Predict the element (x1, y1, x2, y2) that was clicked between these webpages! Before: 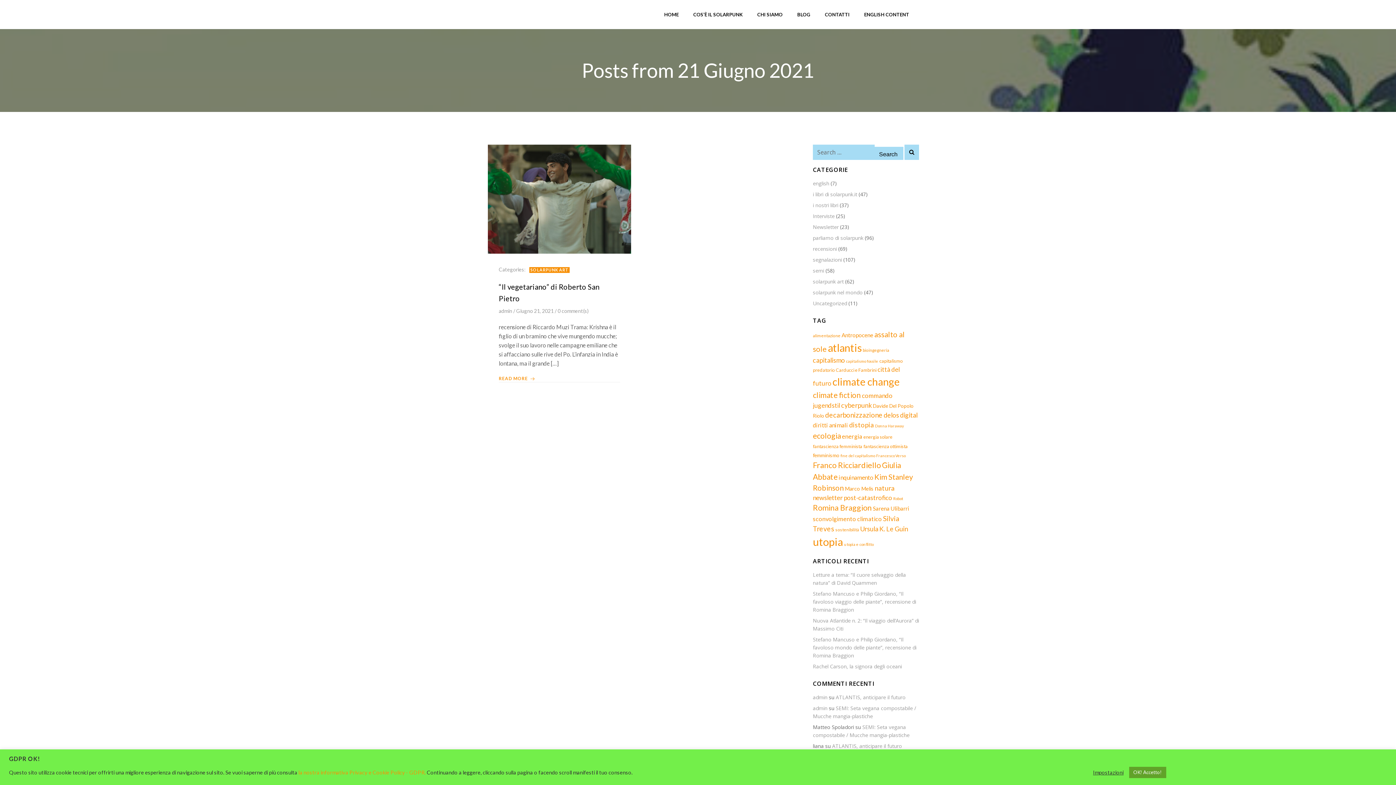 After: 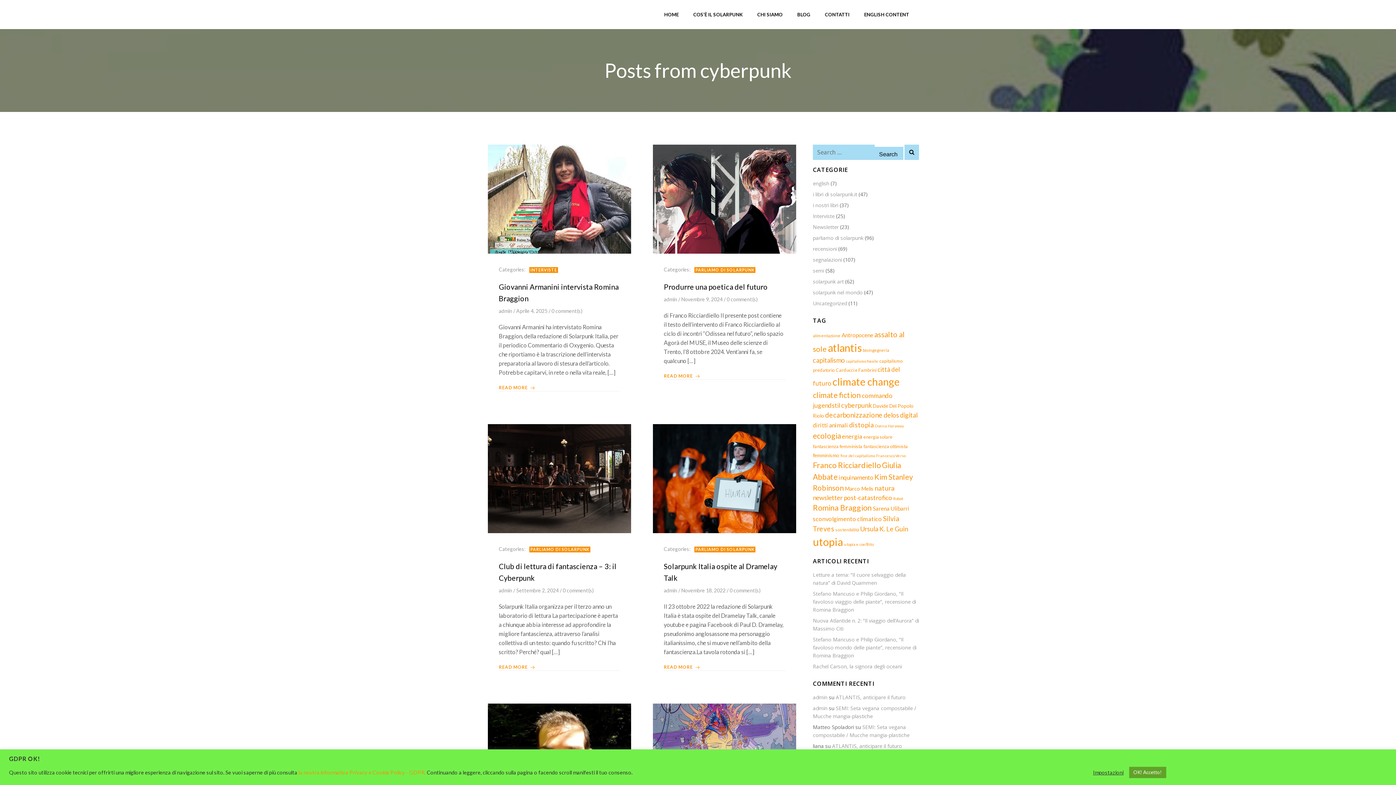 Action: bbox: (841, 401, 872, 409) label: cyberpunk (17 elementi)